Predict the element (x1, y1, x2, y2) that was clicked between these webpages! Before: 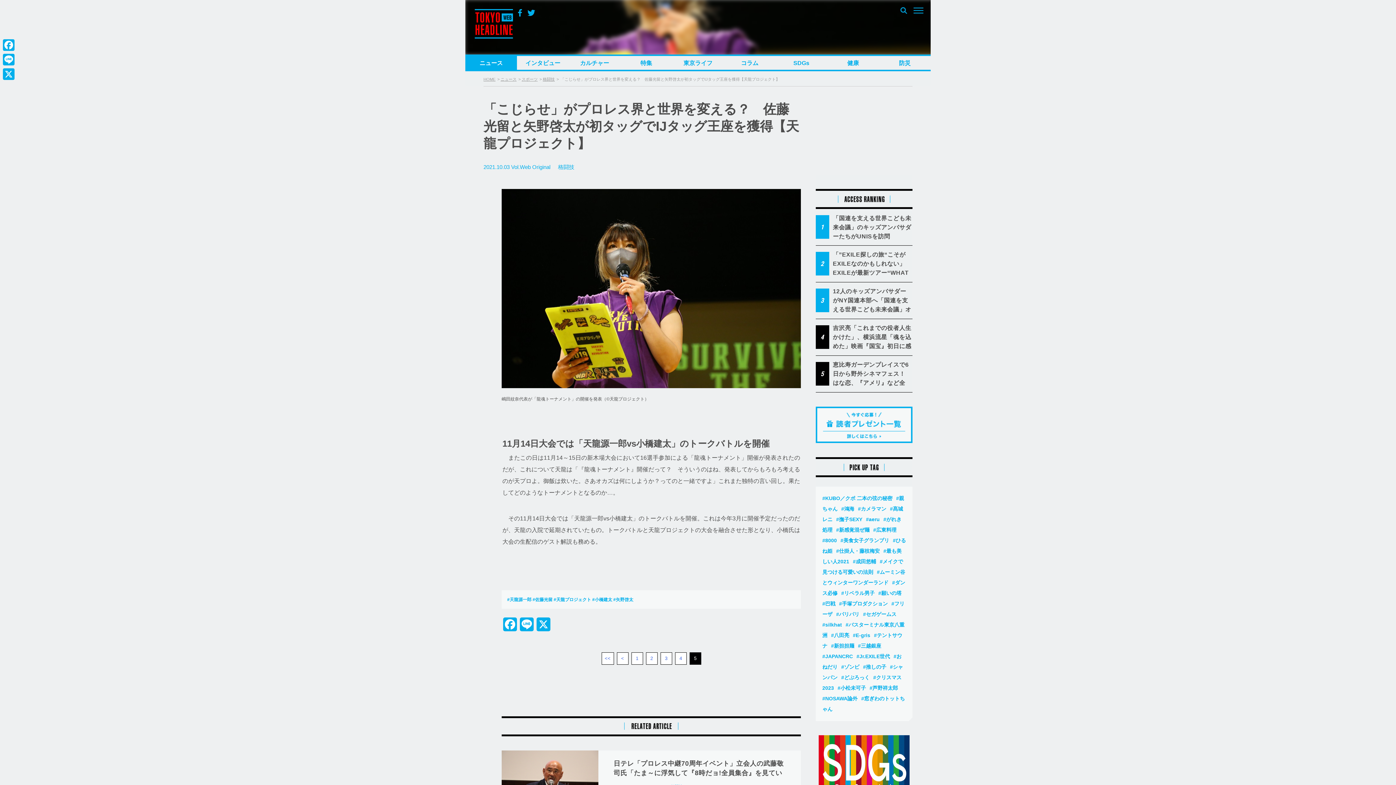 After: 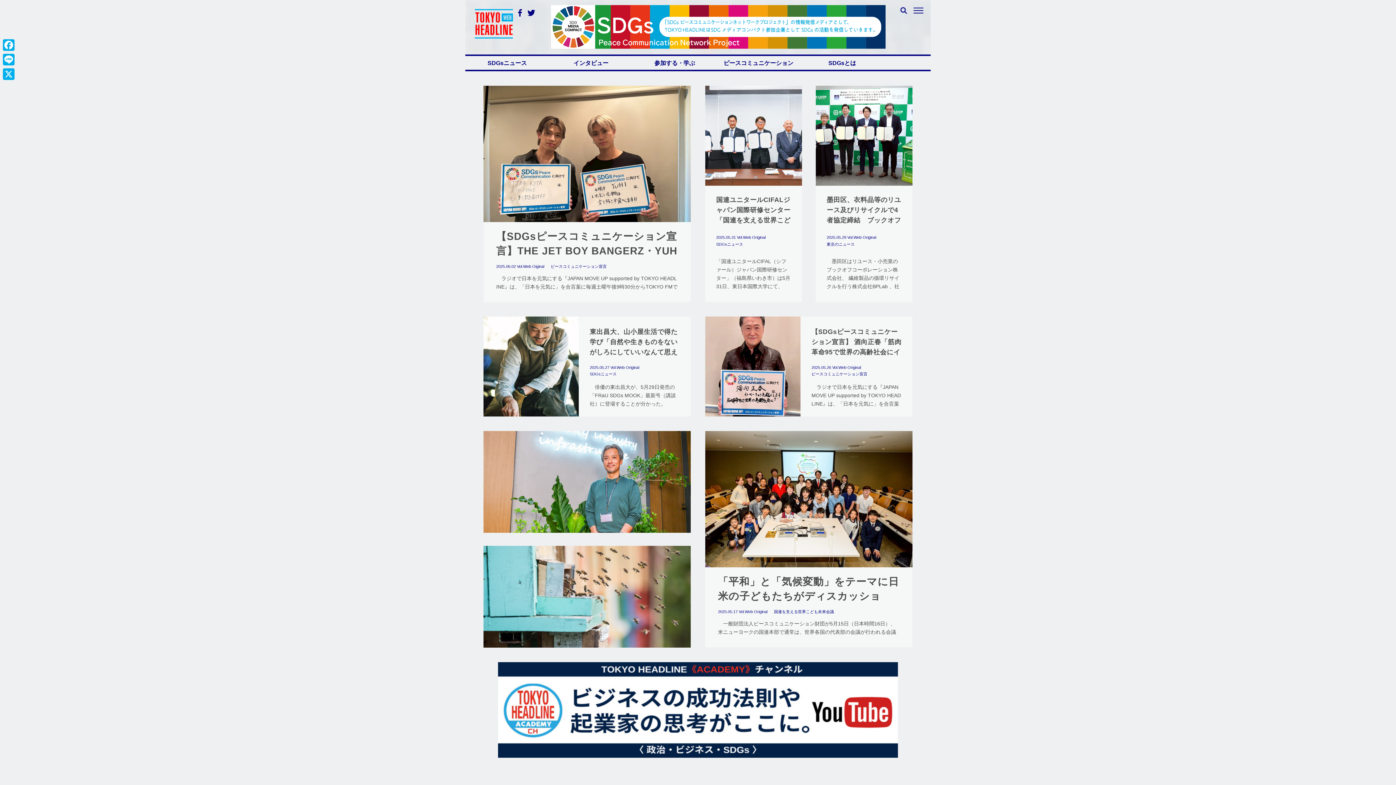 Action: bbox: (775, 56, 827, 70) label: SDGs